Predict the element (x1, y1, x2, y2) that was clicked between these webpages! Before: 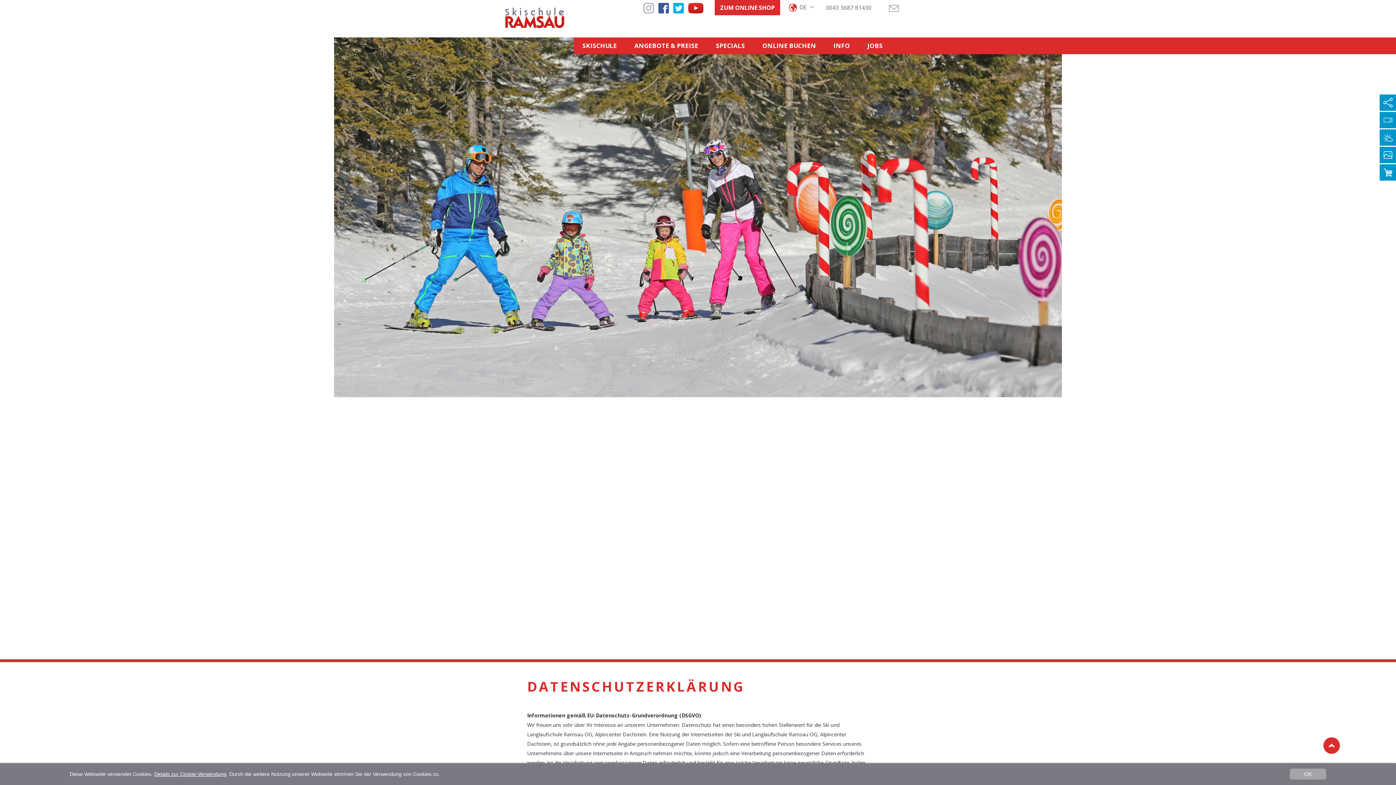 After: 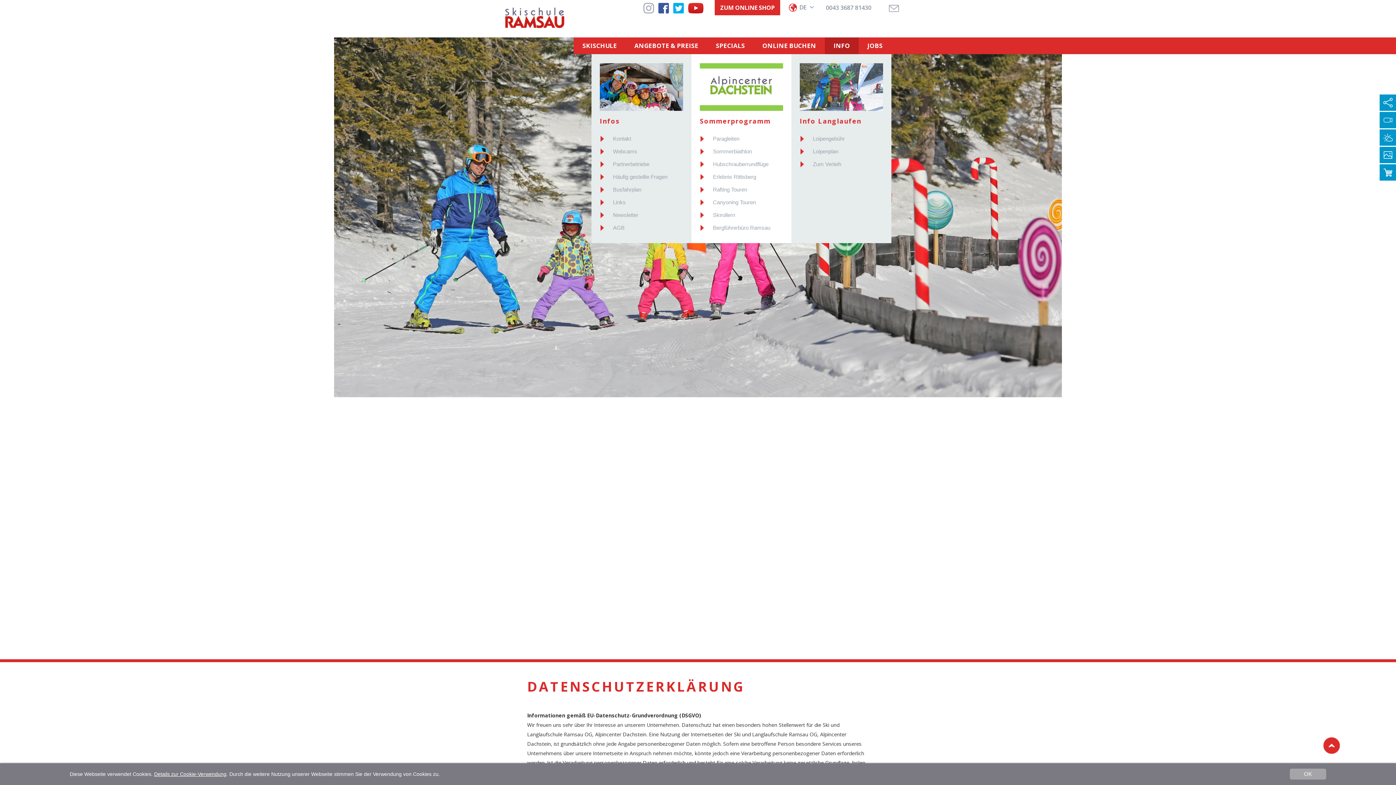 Action: label: INFO bbox: (825, 41, 858, 49)